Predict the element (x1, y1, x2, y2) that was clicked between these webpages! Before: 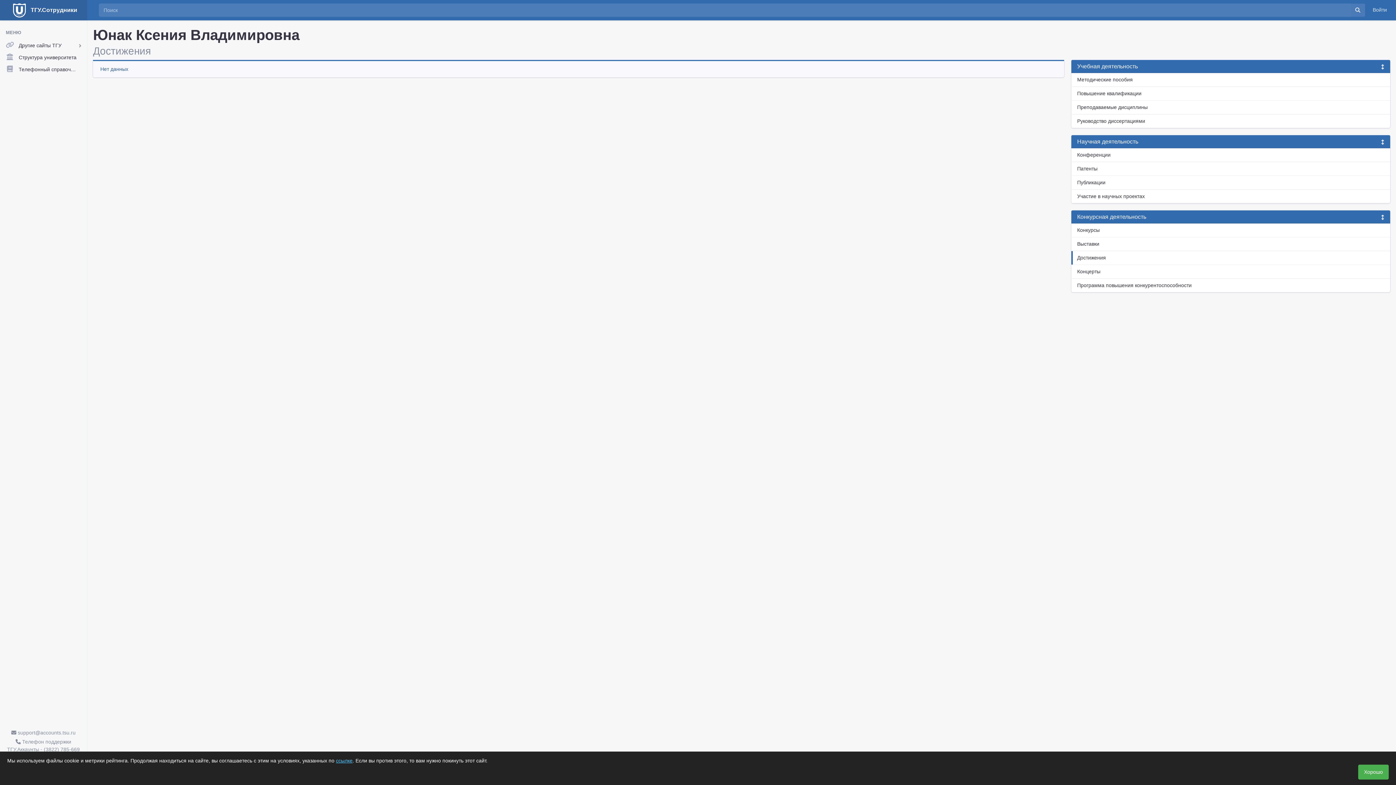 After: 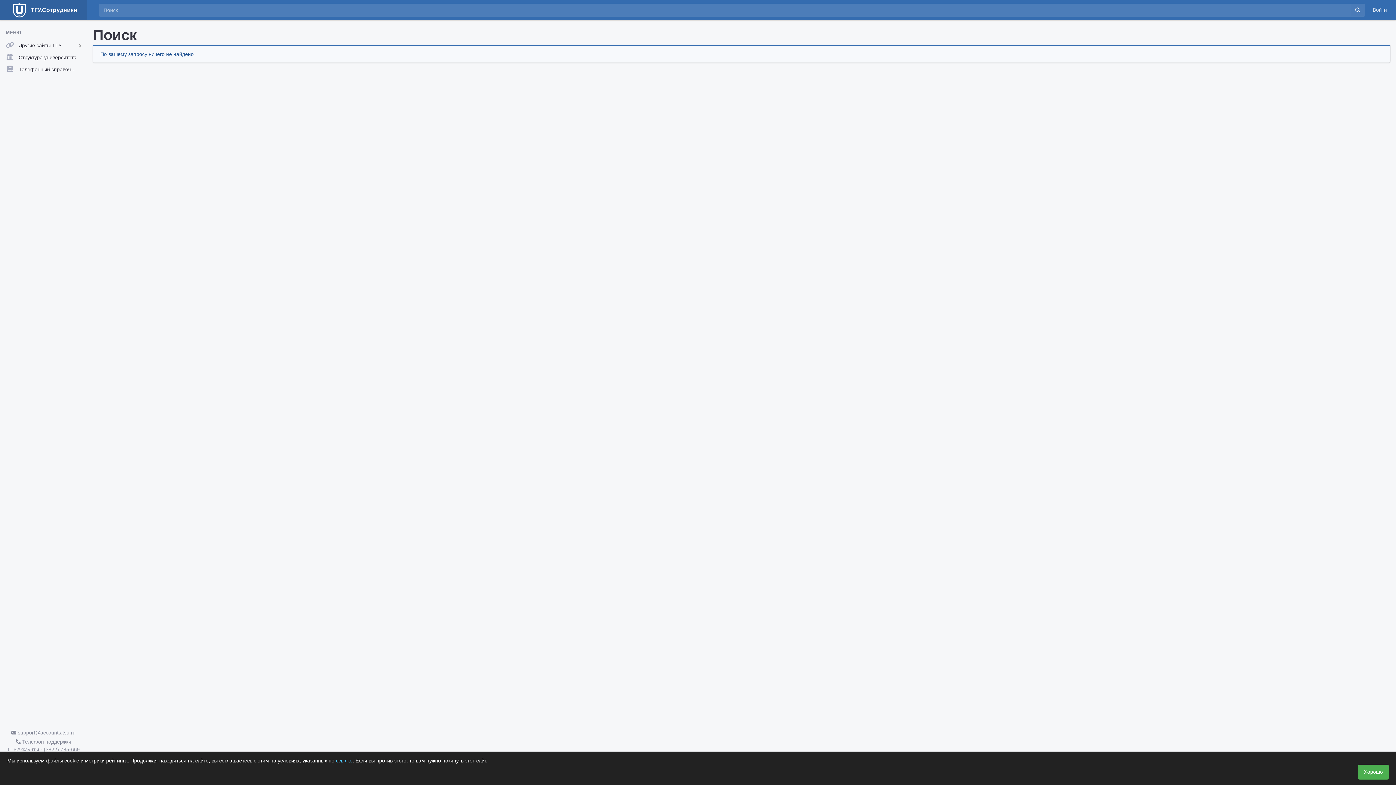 Action: bbox: (1351, 4, 1365, 16)